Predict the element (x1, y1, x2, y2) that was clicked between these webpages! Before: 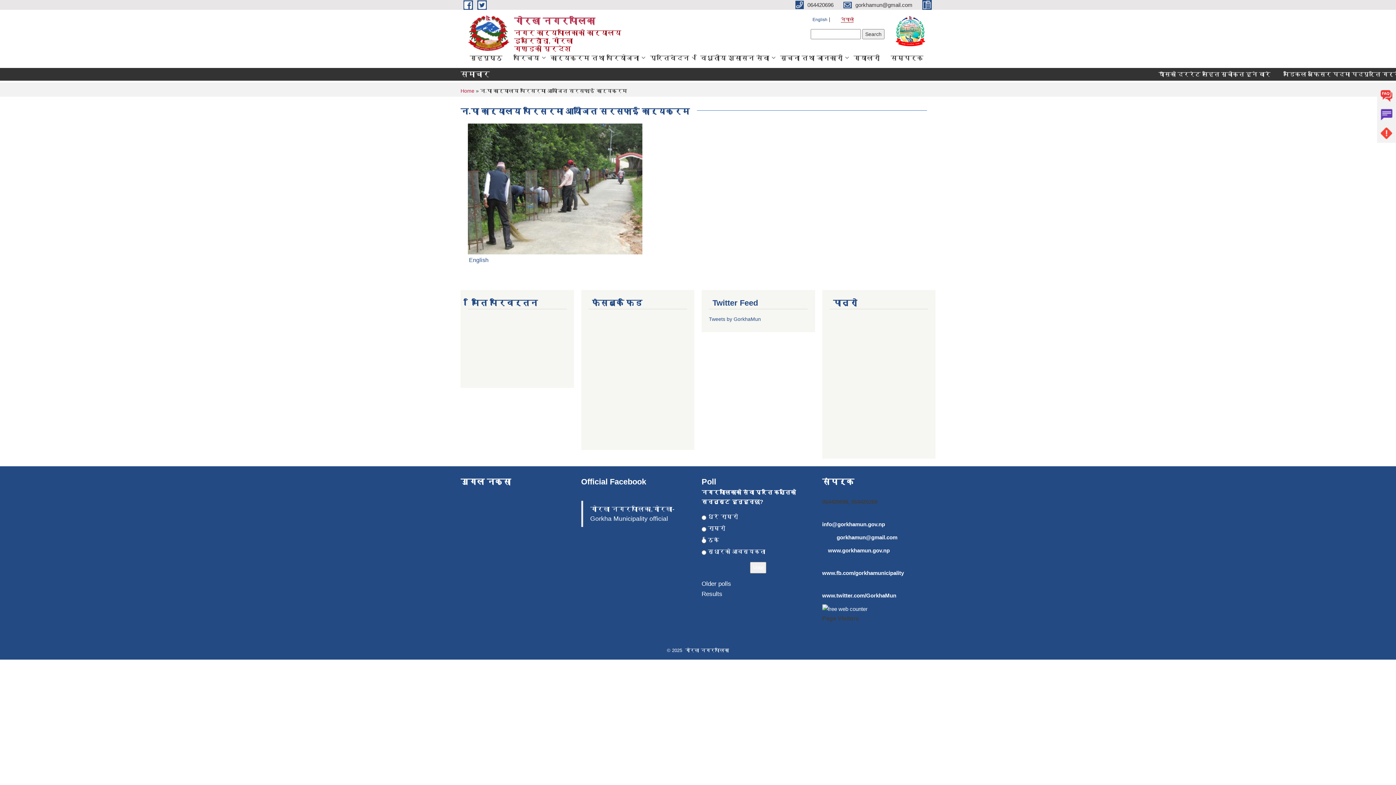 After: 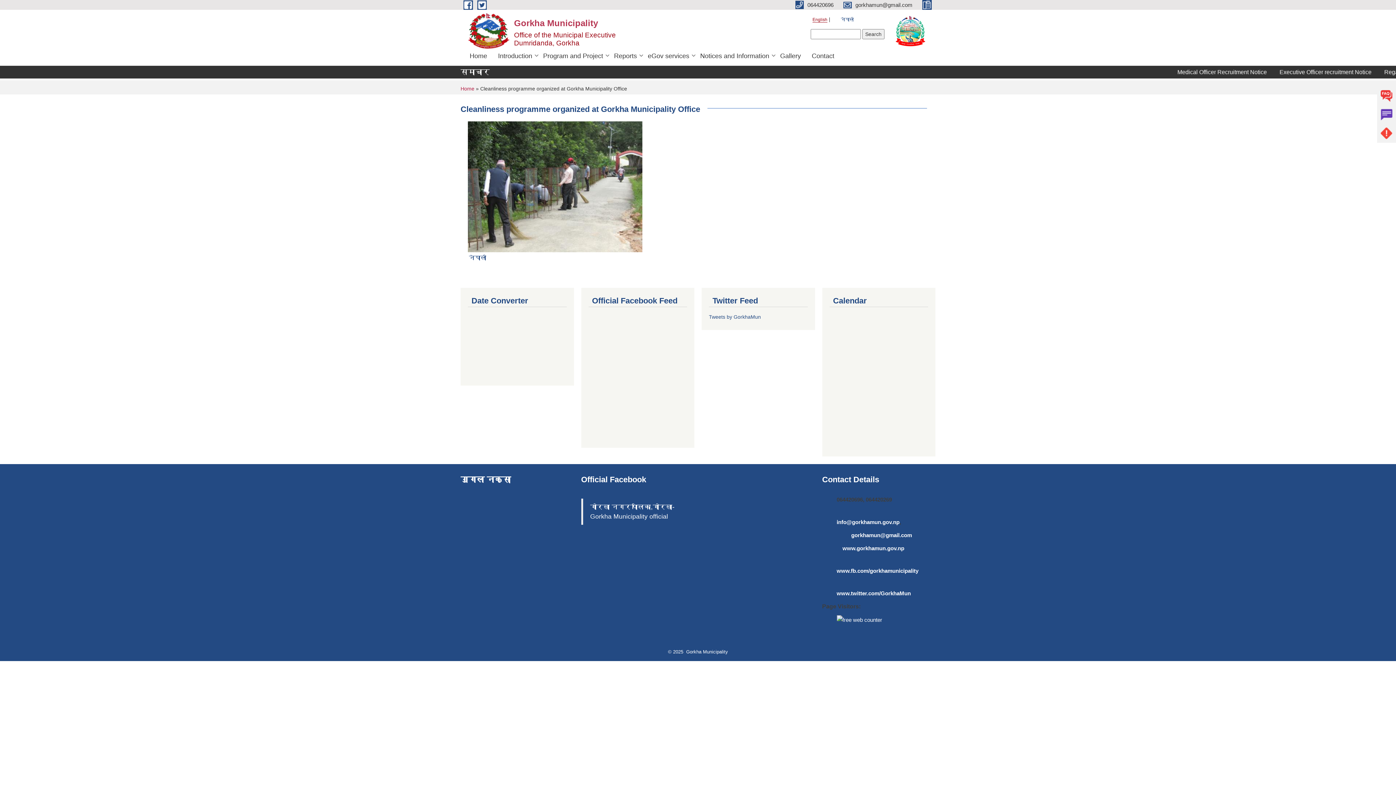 Action: label: English bbox: (469, 256, 488, 263)